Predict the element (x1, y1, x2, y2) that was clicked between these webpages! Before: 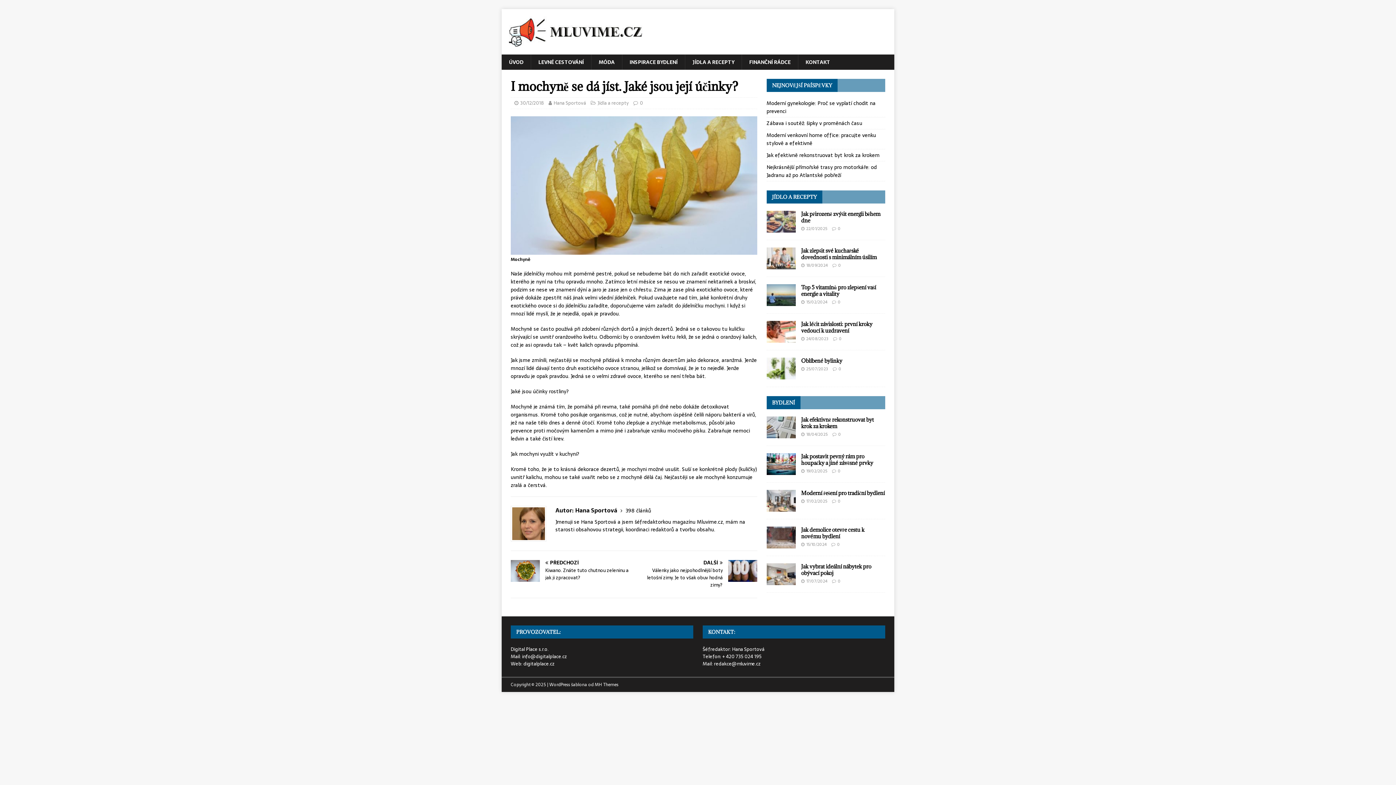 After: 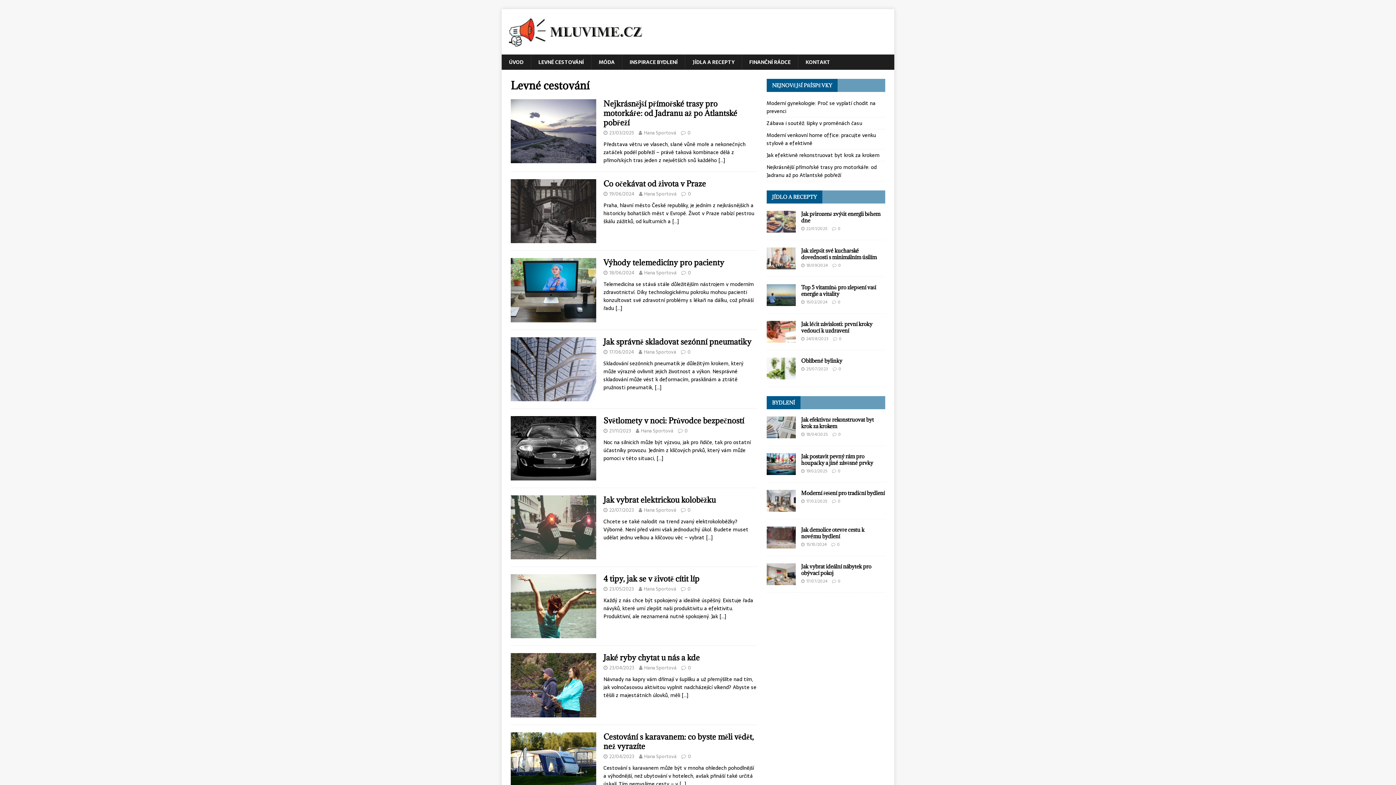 Action: label: LEVNÉ CESTOVÁNÍ bbox: (530, 54, 591, 69)